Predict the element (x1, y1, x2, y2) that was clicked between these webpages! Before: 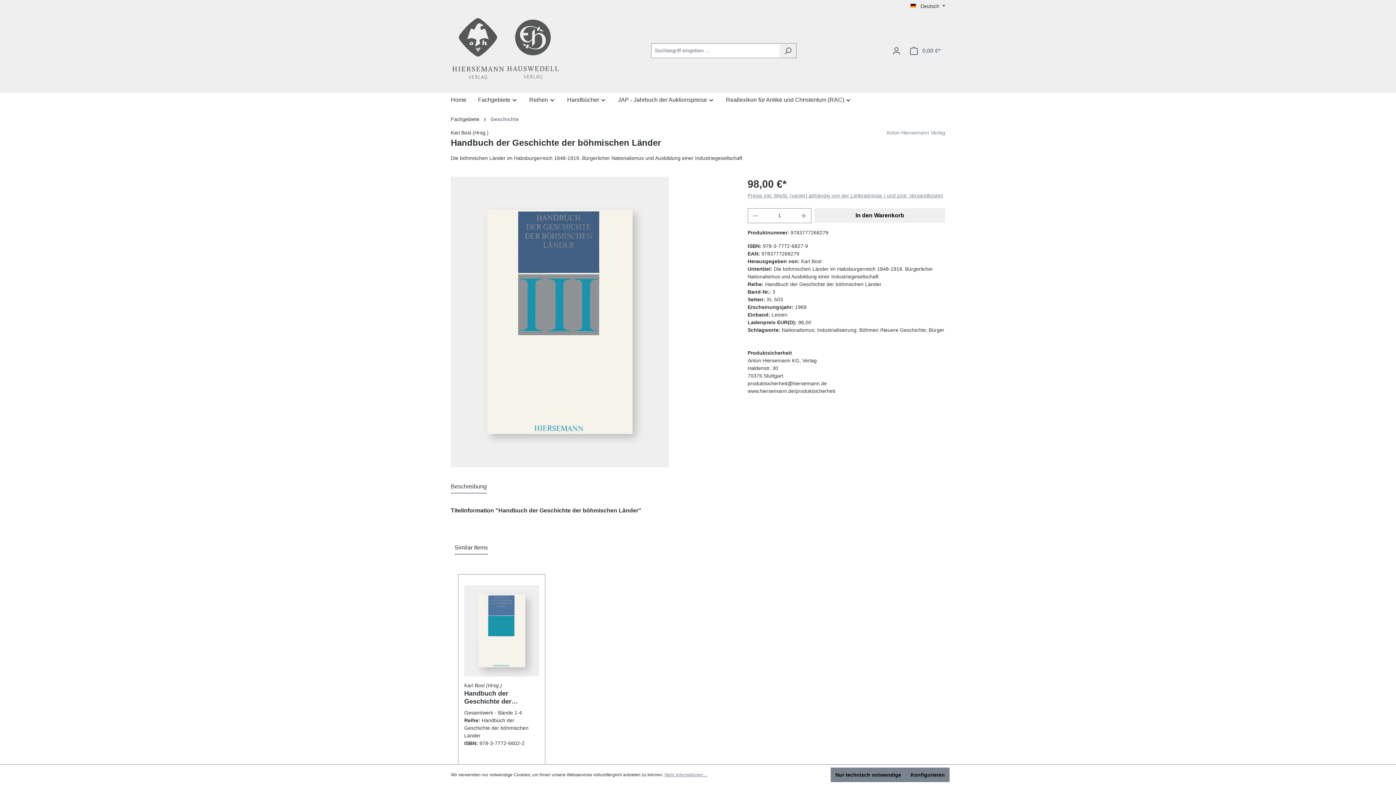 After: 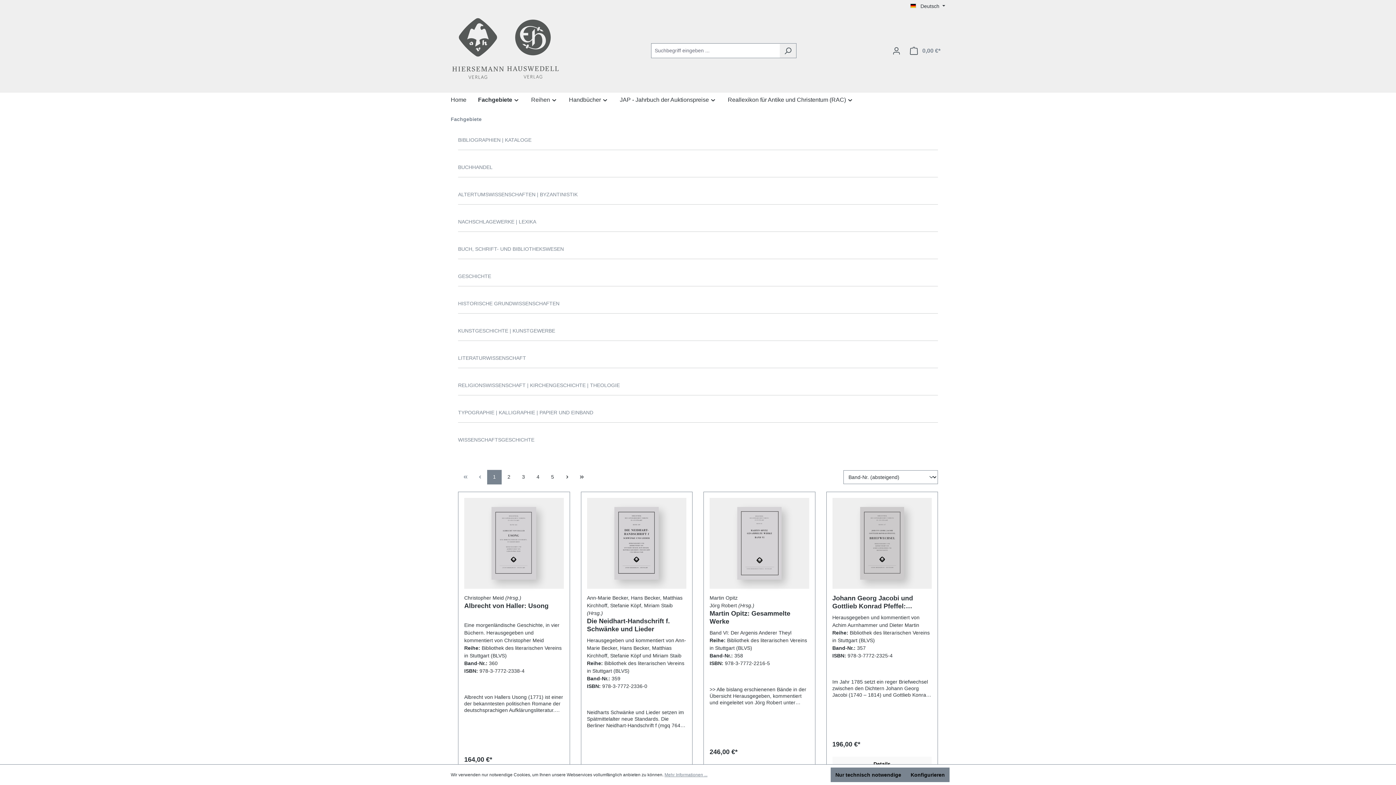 Action: bbox: (478, 95, 517, 105) label: Fachgebiete